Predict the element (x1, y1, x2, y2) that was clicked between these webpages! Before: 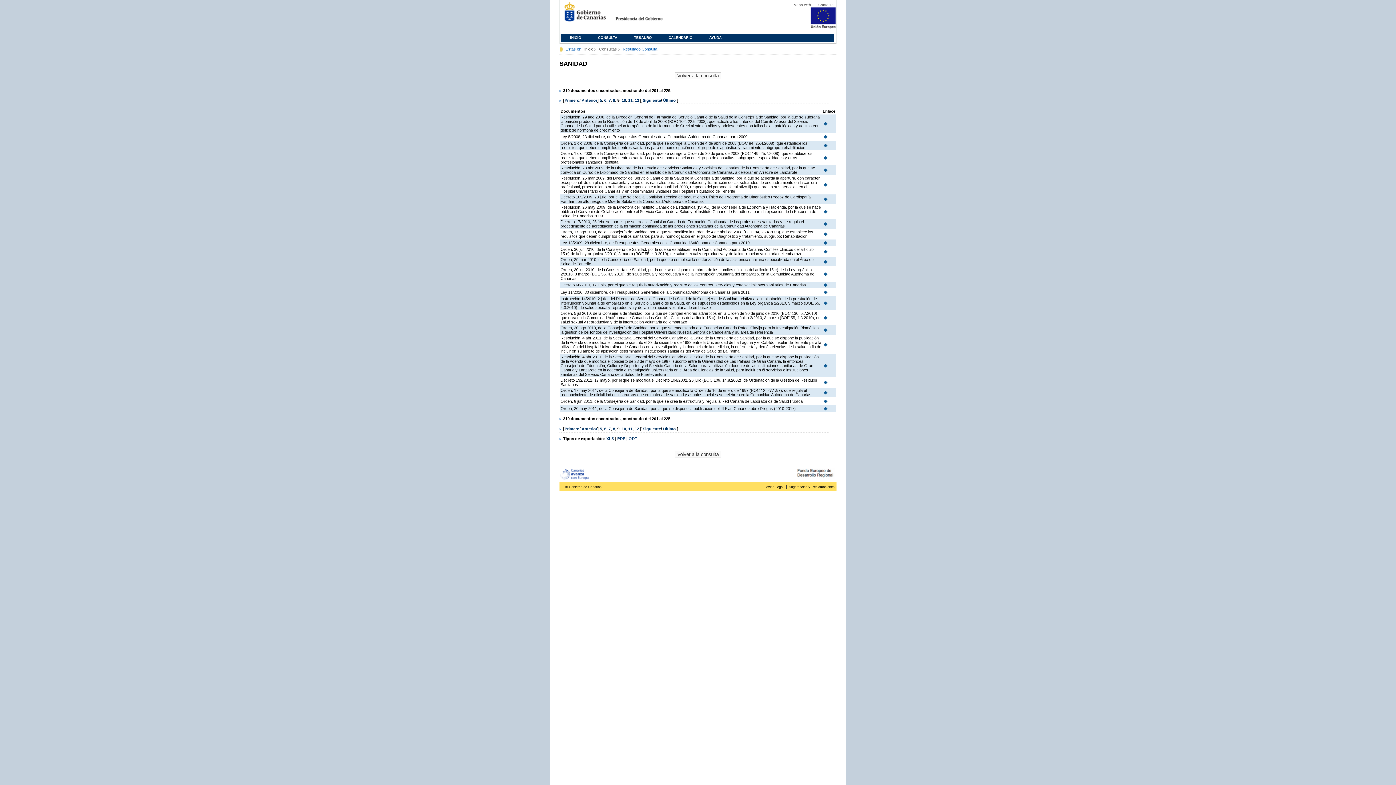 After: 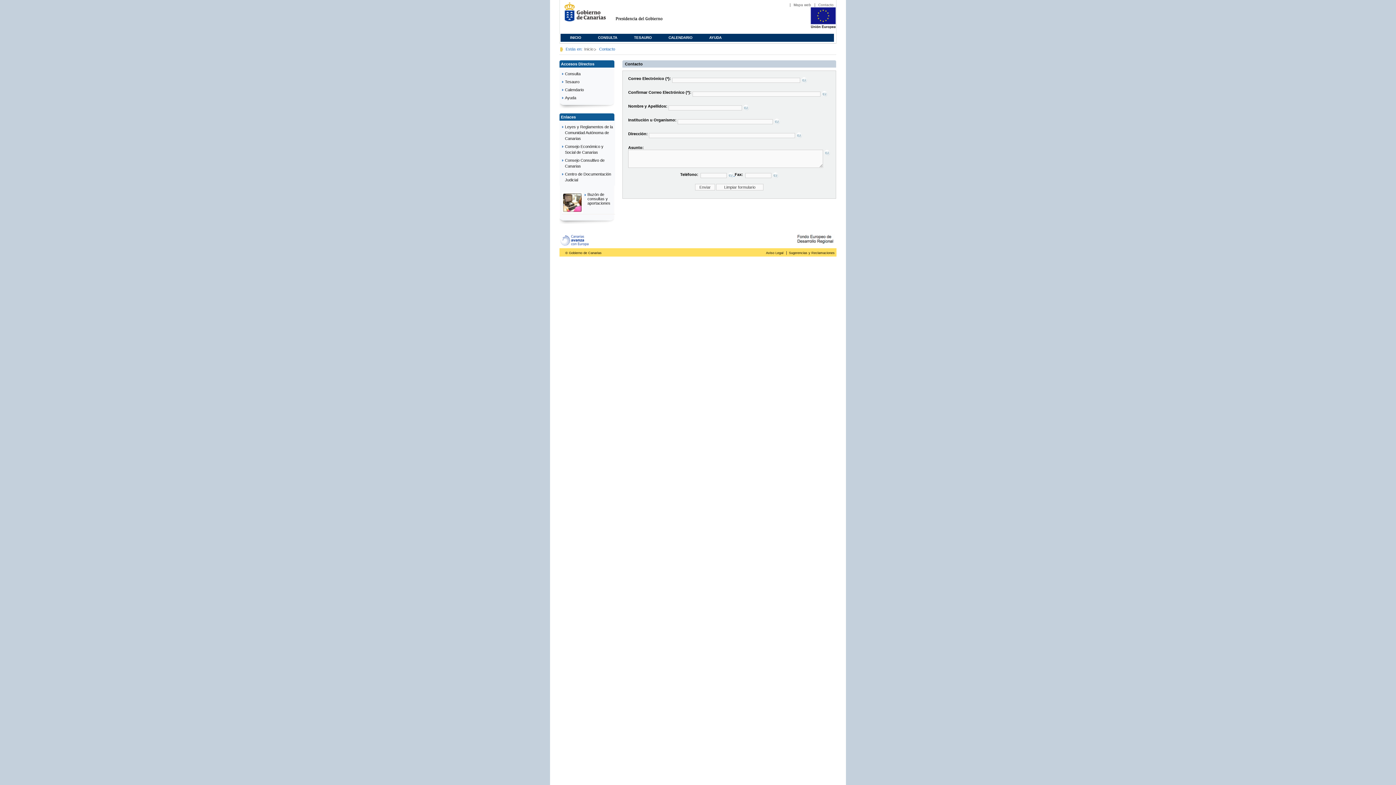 Action: bbox: (818, 2, 833, 6) label: Contacto